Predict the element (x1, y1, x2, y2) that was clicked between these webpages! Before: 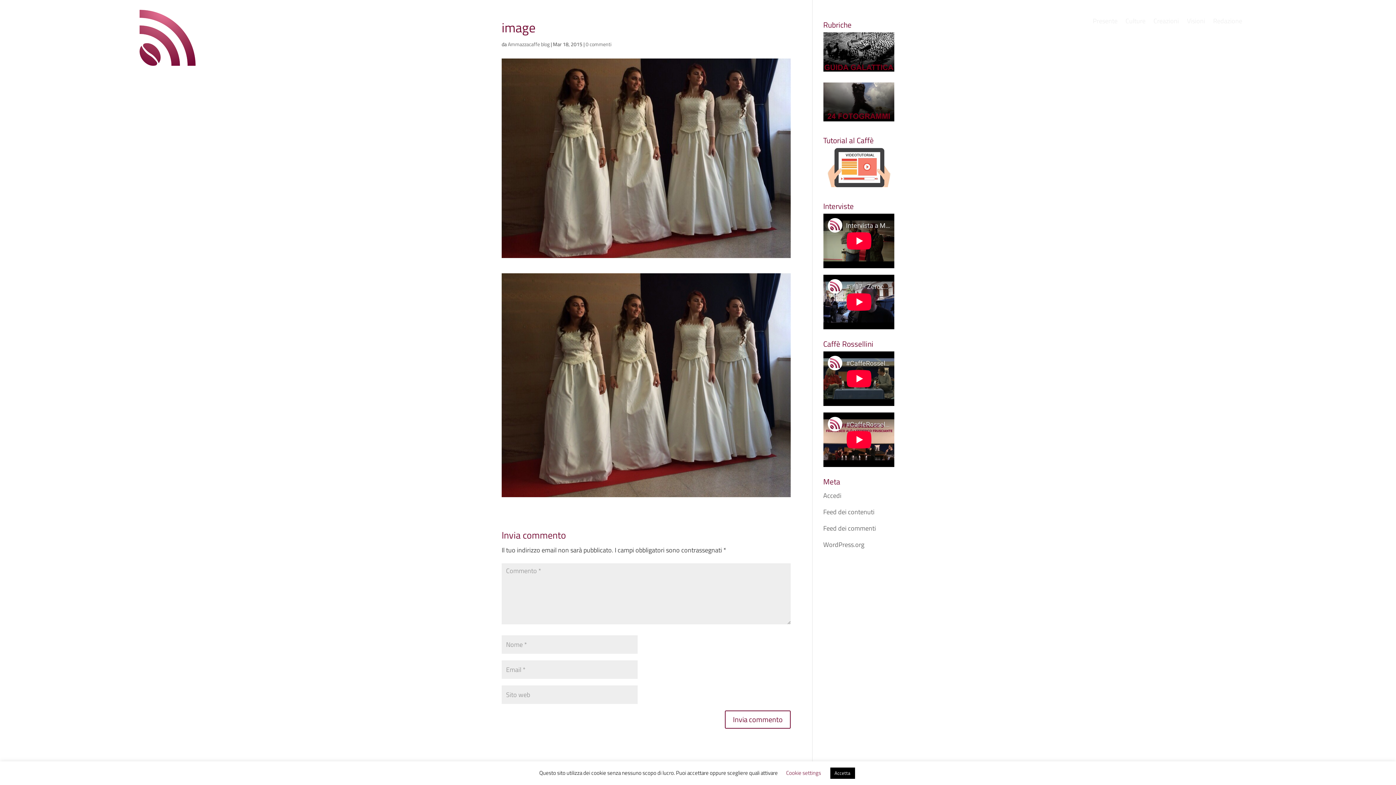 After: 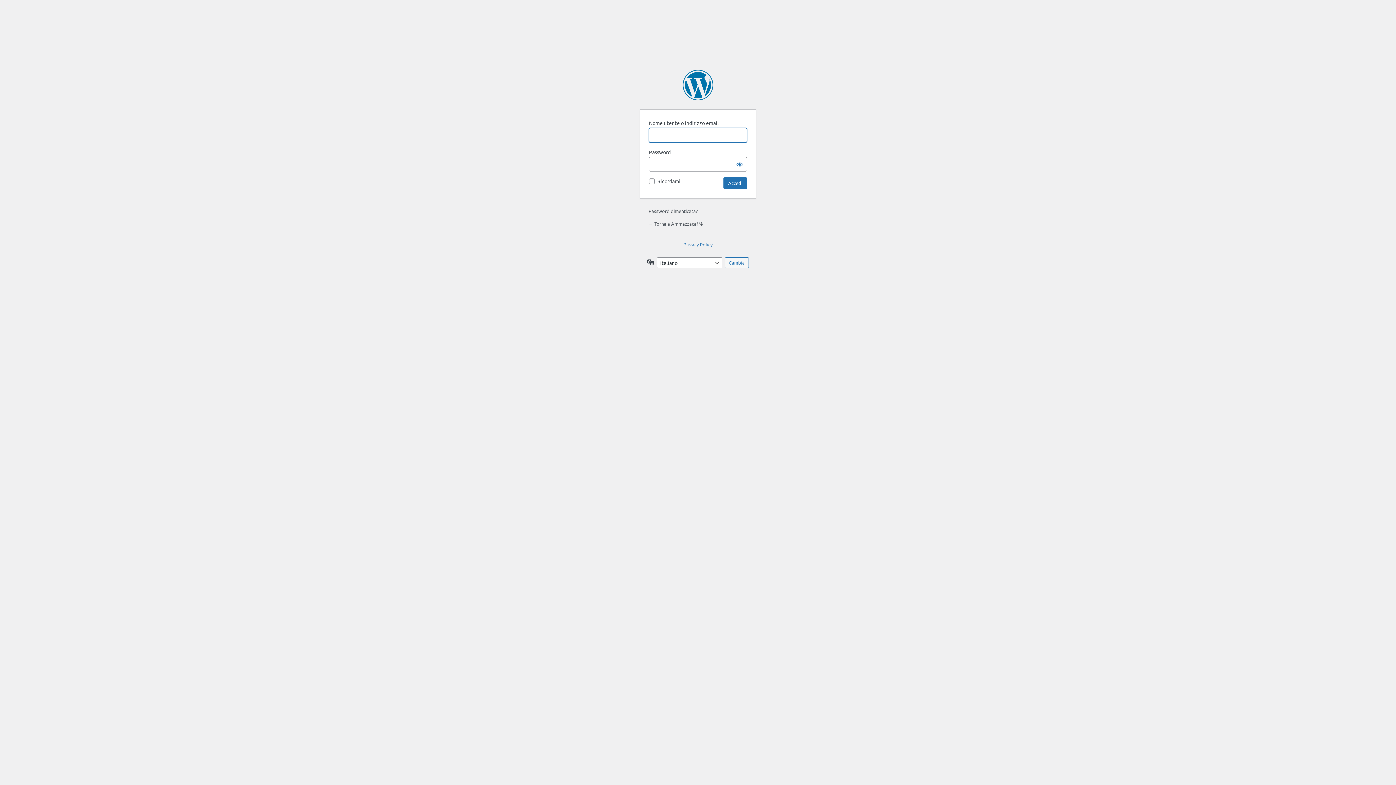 Action: label: Accedi bbox: (823, 490, 841, 500)